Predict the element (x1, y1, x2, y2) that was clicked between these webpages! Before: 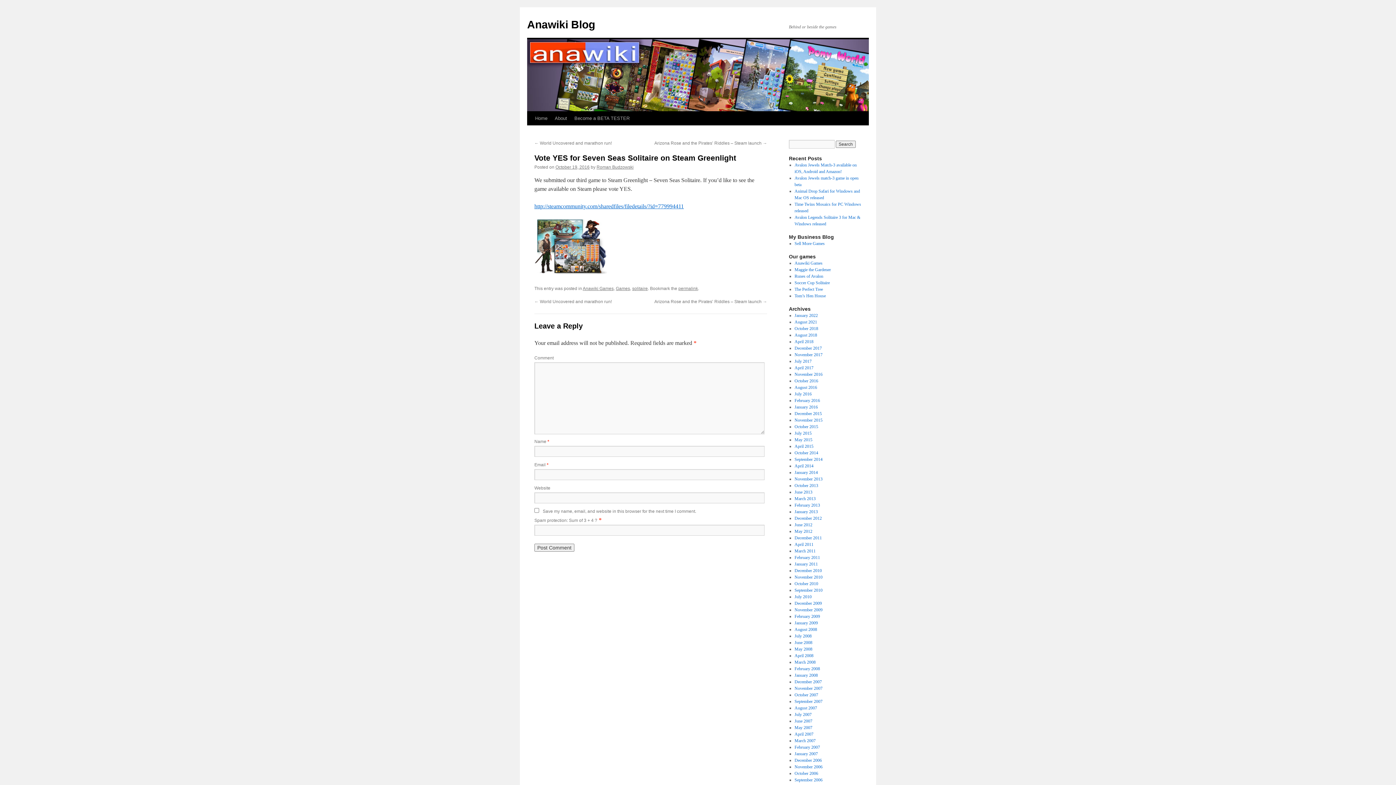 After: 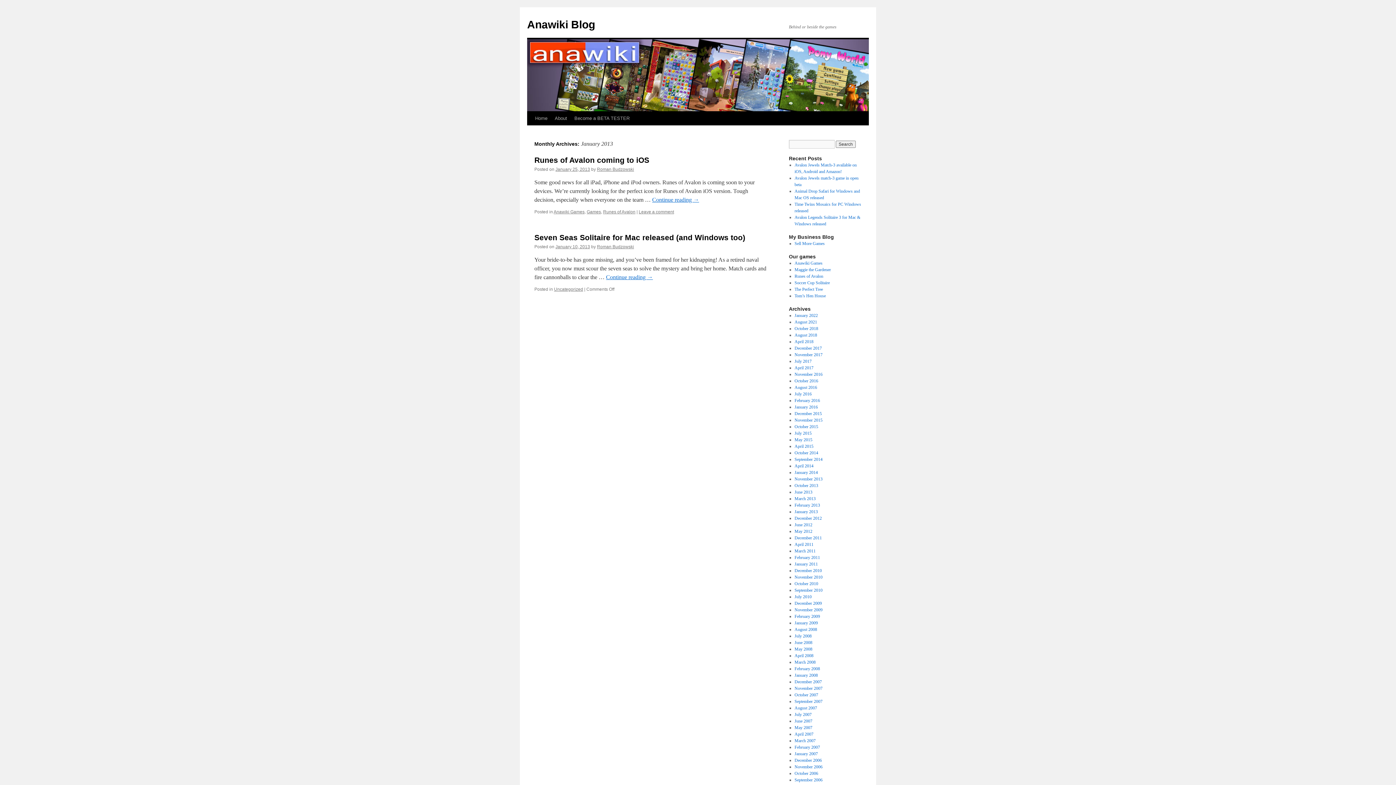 Action: bbox: (794, 509, 818, 514) label: January 2013